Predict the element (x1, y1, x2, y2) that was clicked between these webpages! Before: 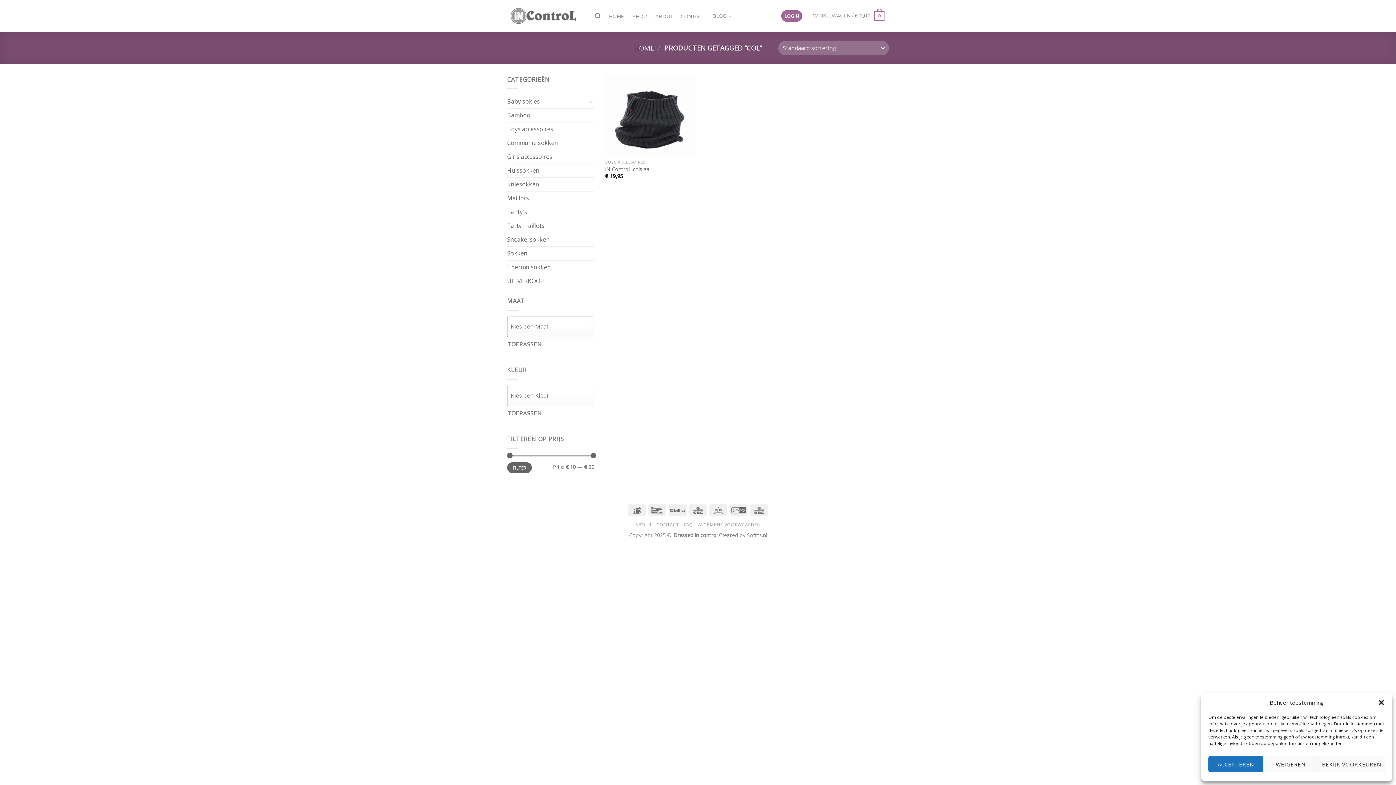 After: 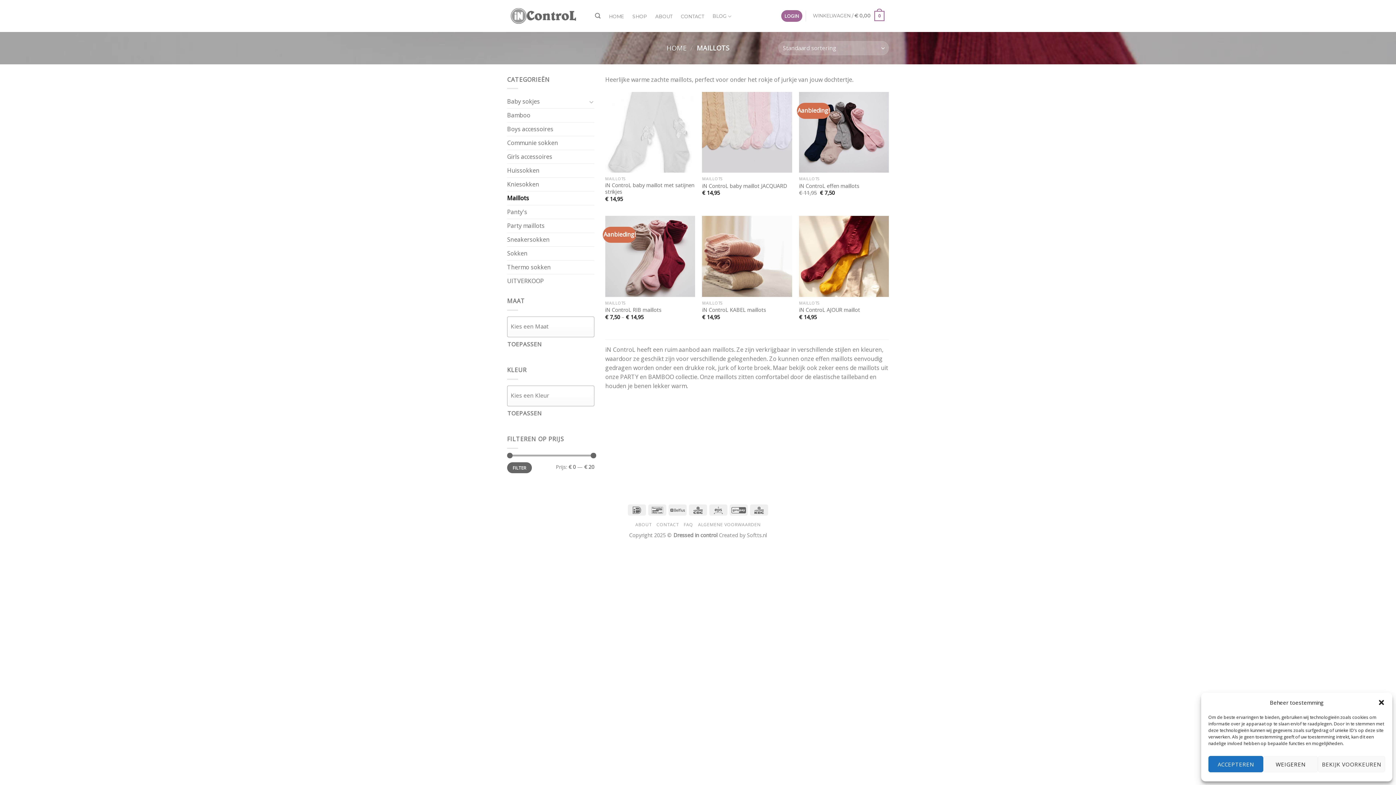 Action: bbox: (507, 191, 594, 205) label: Maillots